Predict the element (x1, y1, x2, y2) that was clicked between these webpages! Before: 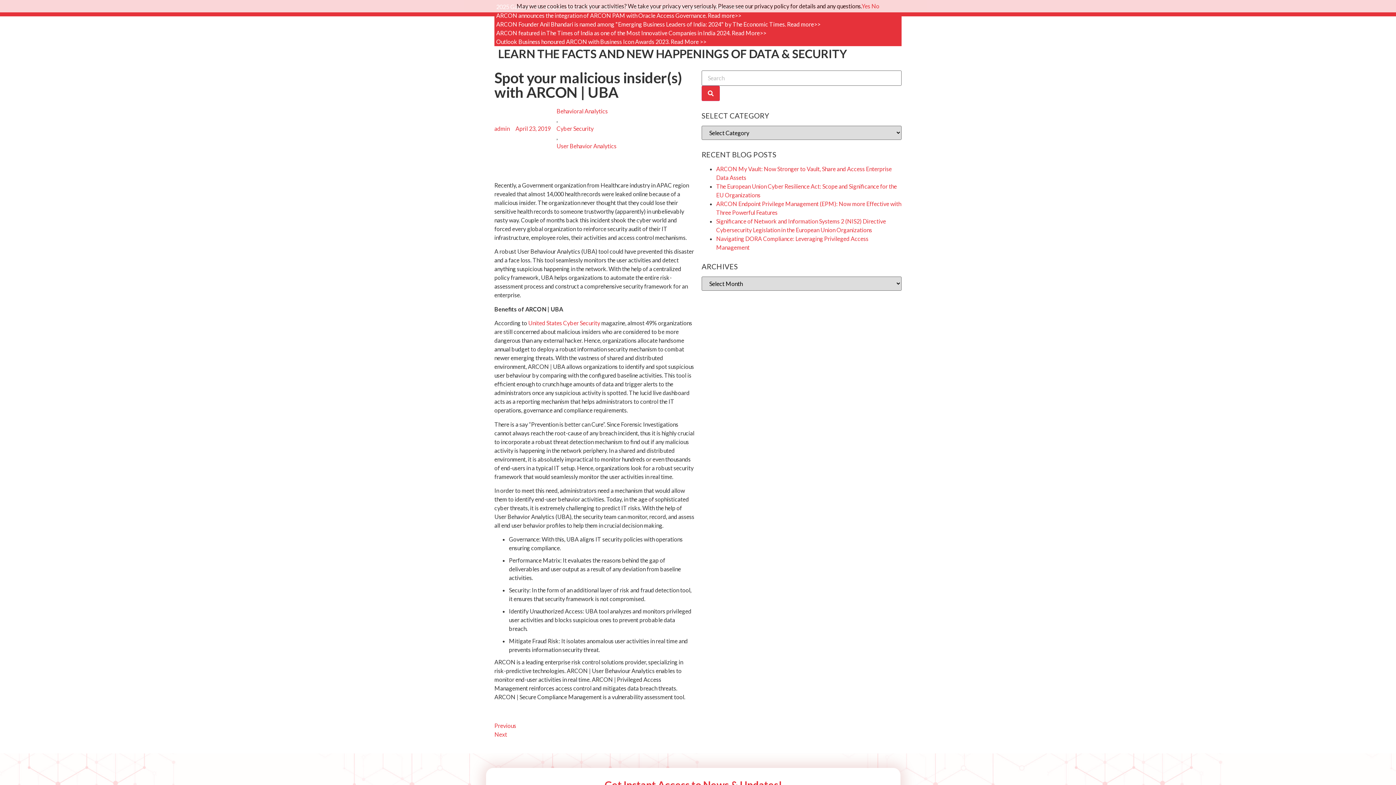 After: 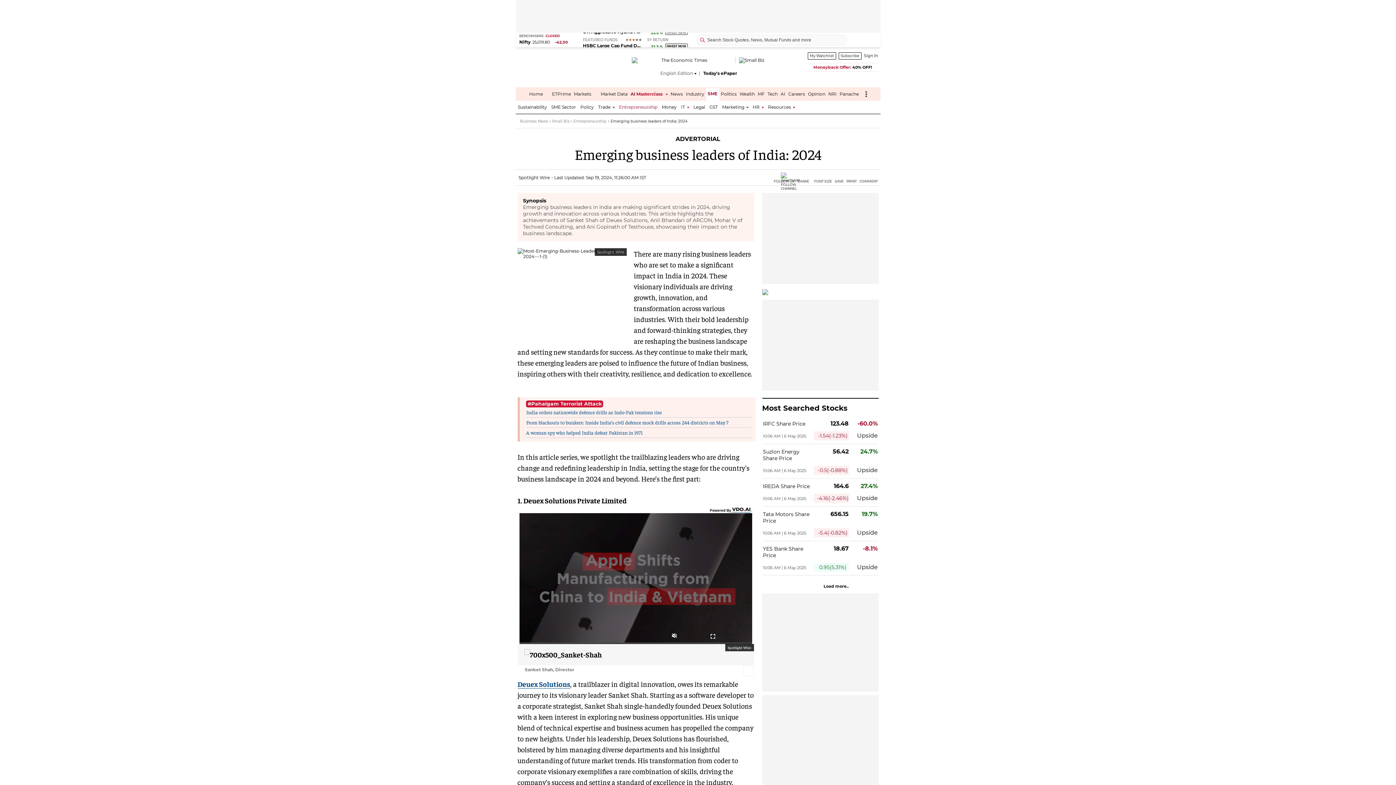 Action: bbox: (496, 20, 820, 27) label: ARCON Founder Anil Bhandari is named among "Emerging Business Leaders of India: 2024" by The Economic Times. Read more>>